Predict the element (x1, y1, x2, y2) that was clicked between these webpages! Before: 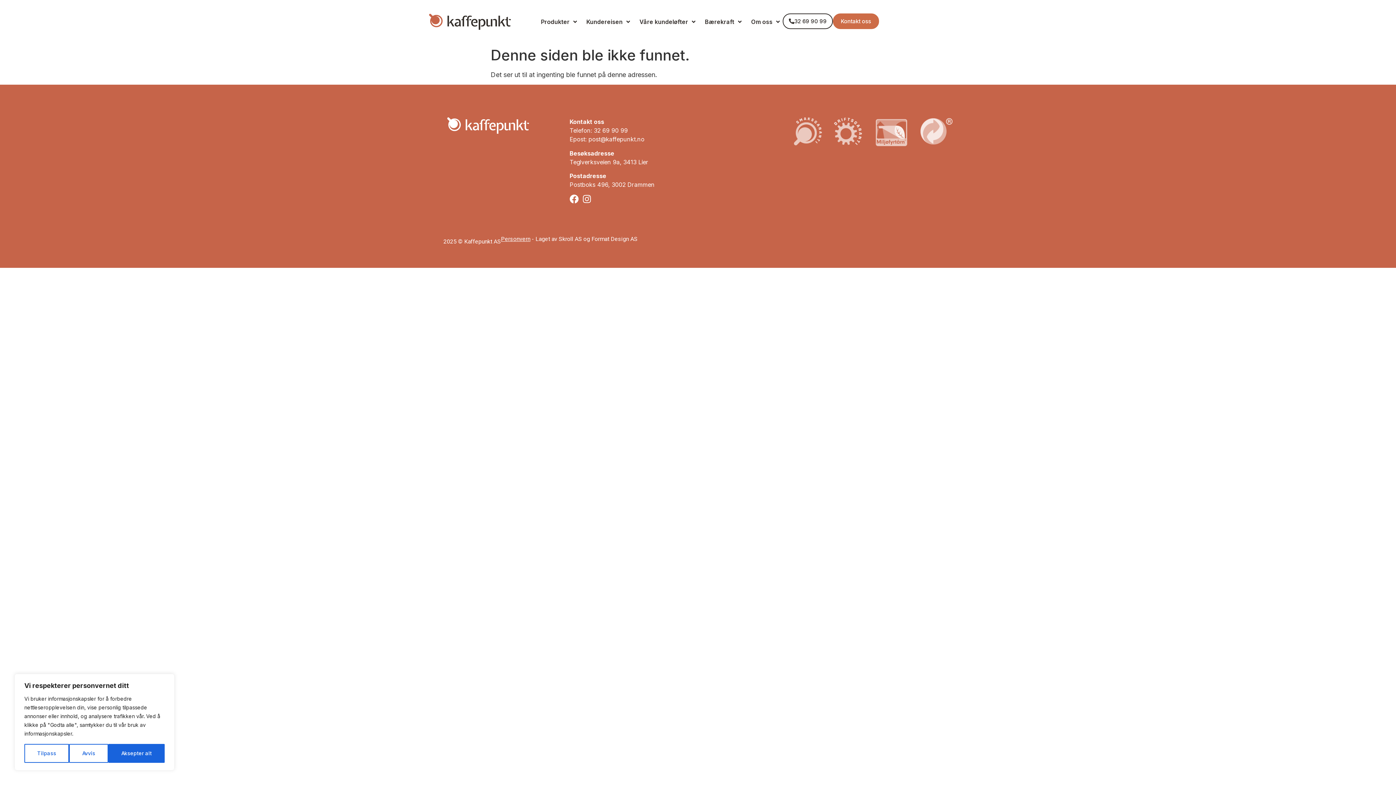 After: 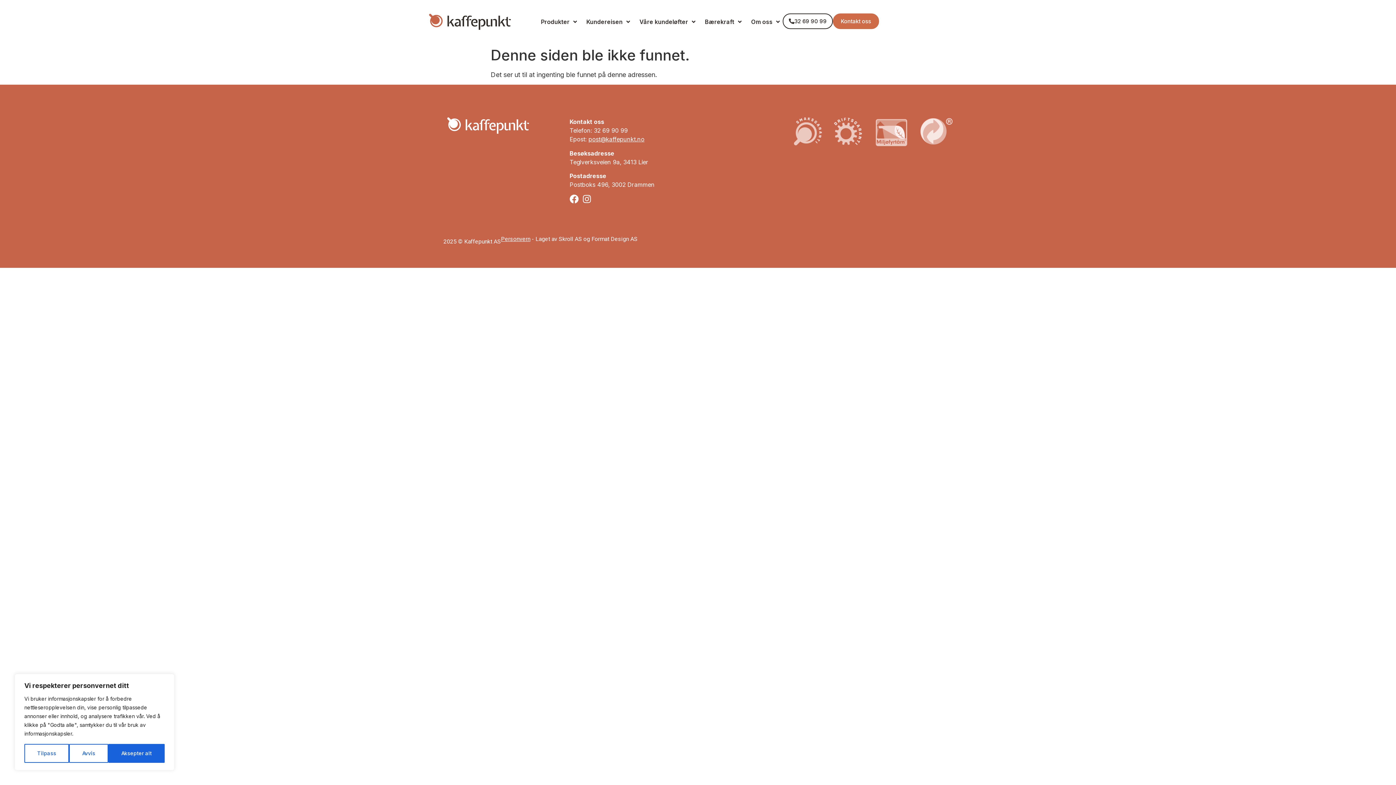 Action: label: post@kaffepunkt.no bbox: (588, 135, 644, 143)